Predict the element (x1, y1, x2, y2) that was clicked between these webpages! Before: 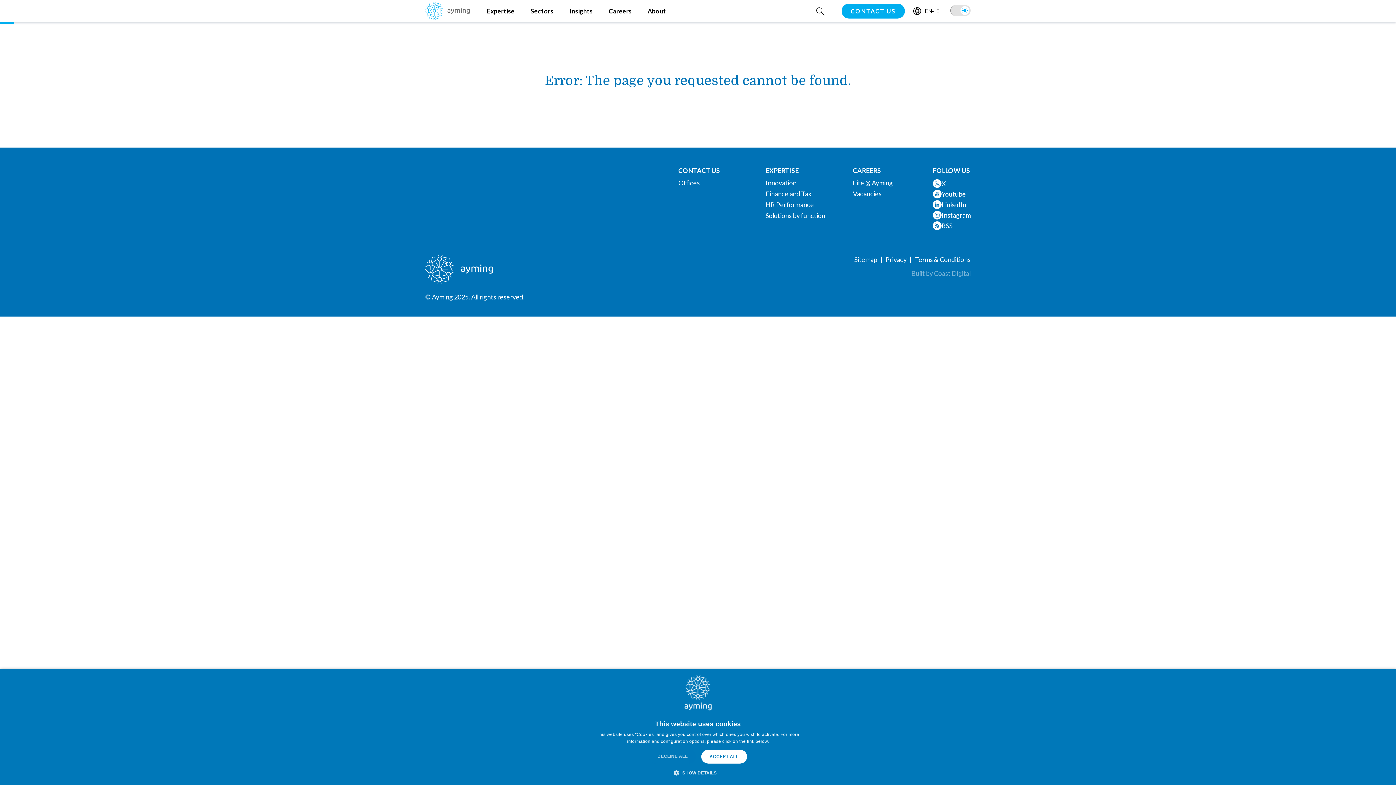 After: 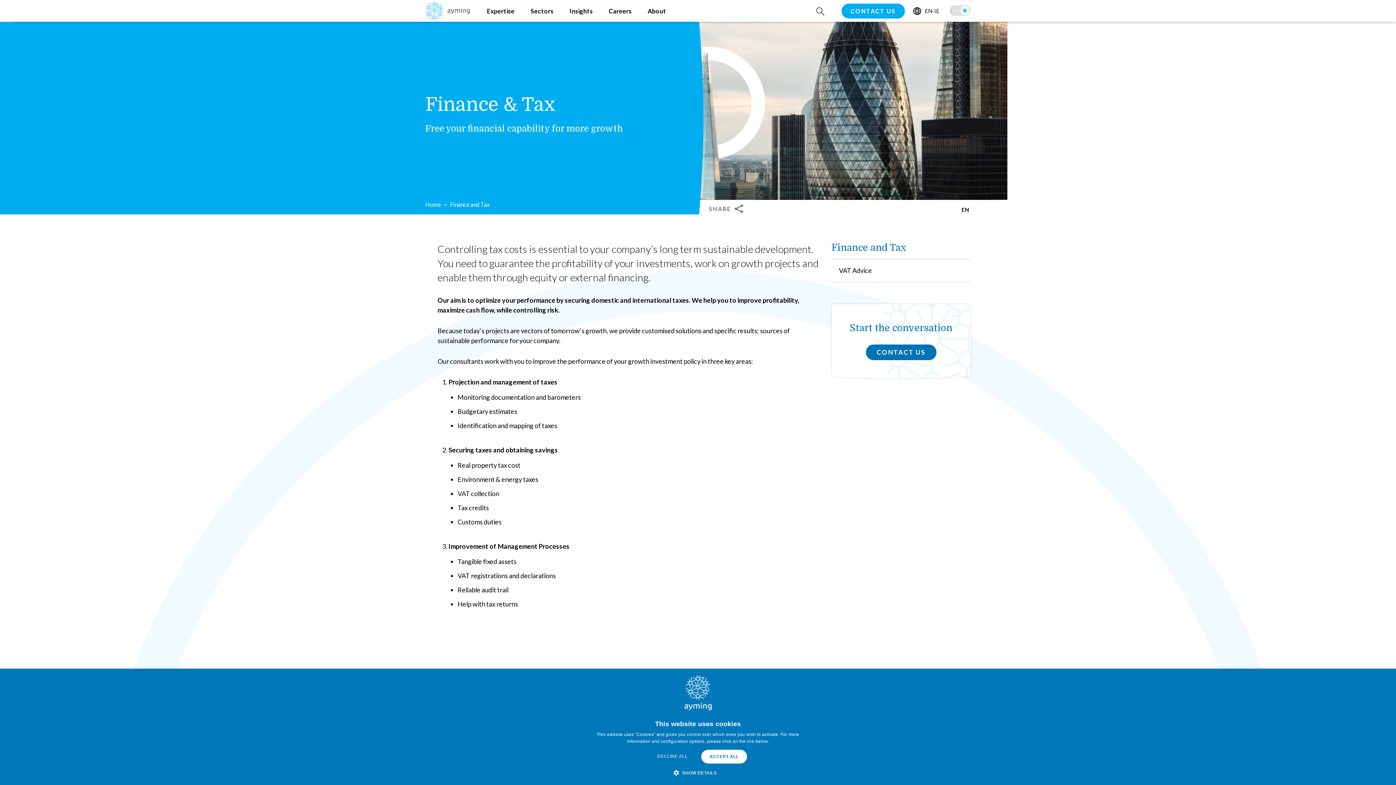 Action: bbox: (765, 189, 811, 197) label: Finance and Tax